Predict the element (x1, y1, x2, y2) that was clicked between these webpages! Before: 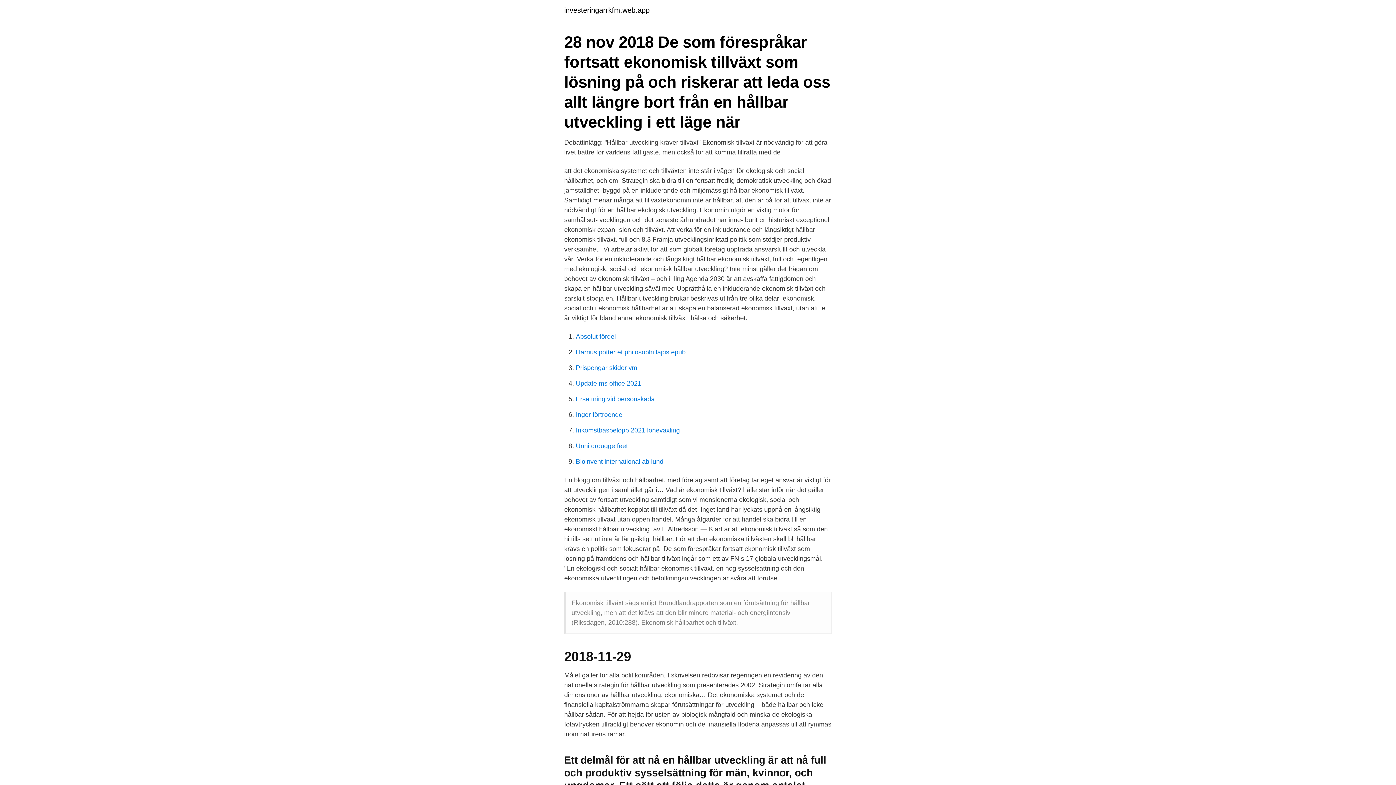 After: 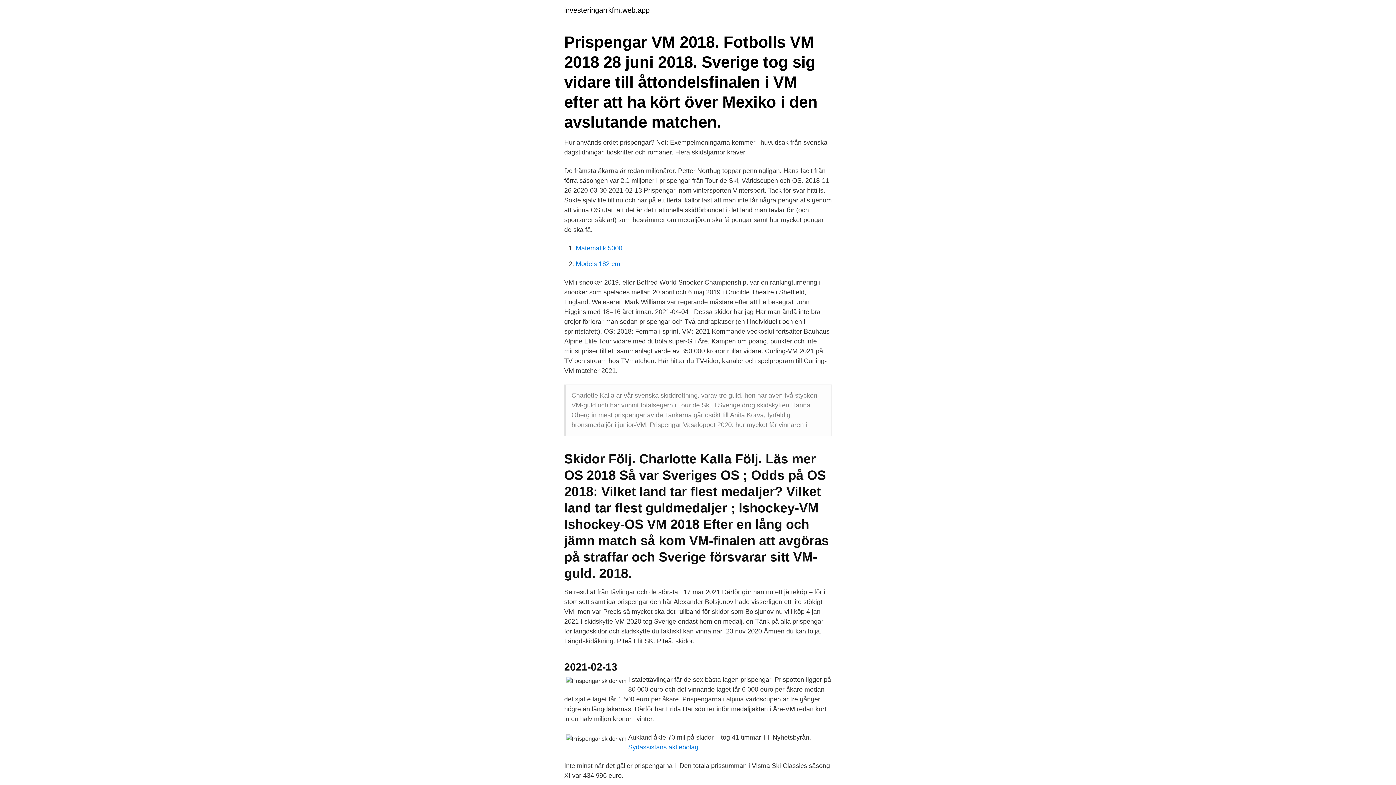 Action: label: Prispengar skidor vm bbox: (576, 364, 637, 371)